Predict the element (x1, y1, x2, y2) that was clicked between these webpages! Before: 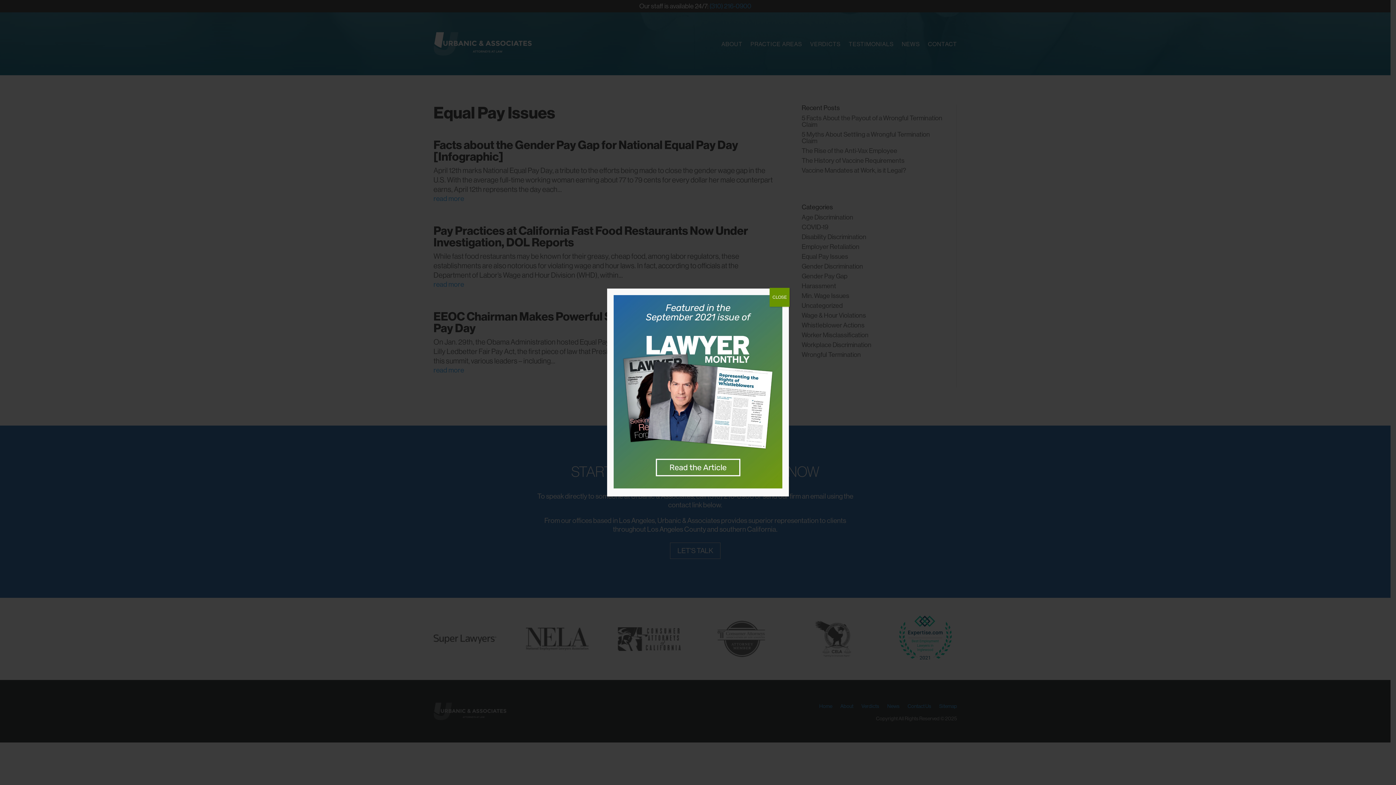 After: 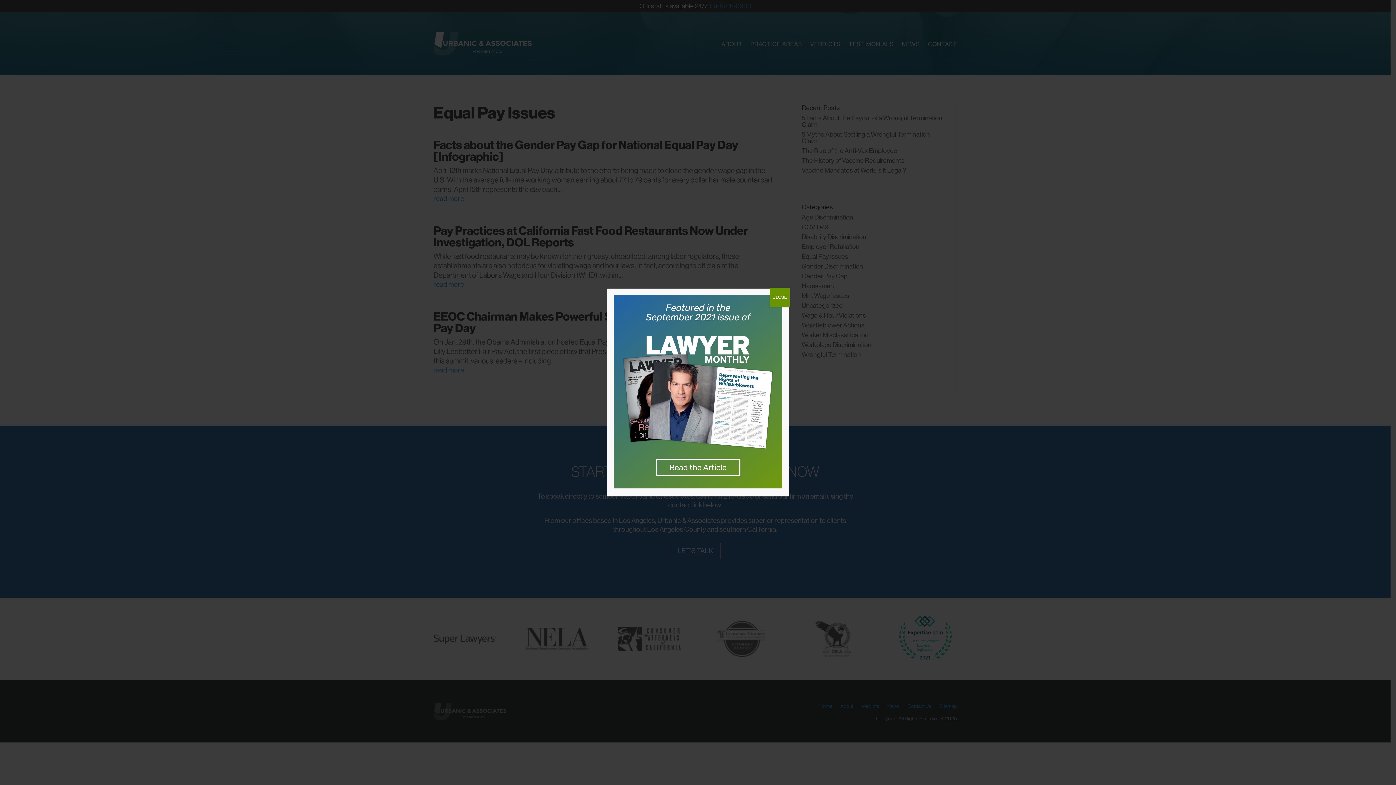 Action: bbox: (613, 483, 782, 490)